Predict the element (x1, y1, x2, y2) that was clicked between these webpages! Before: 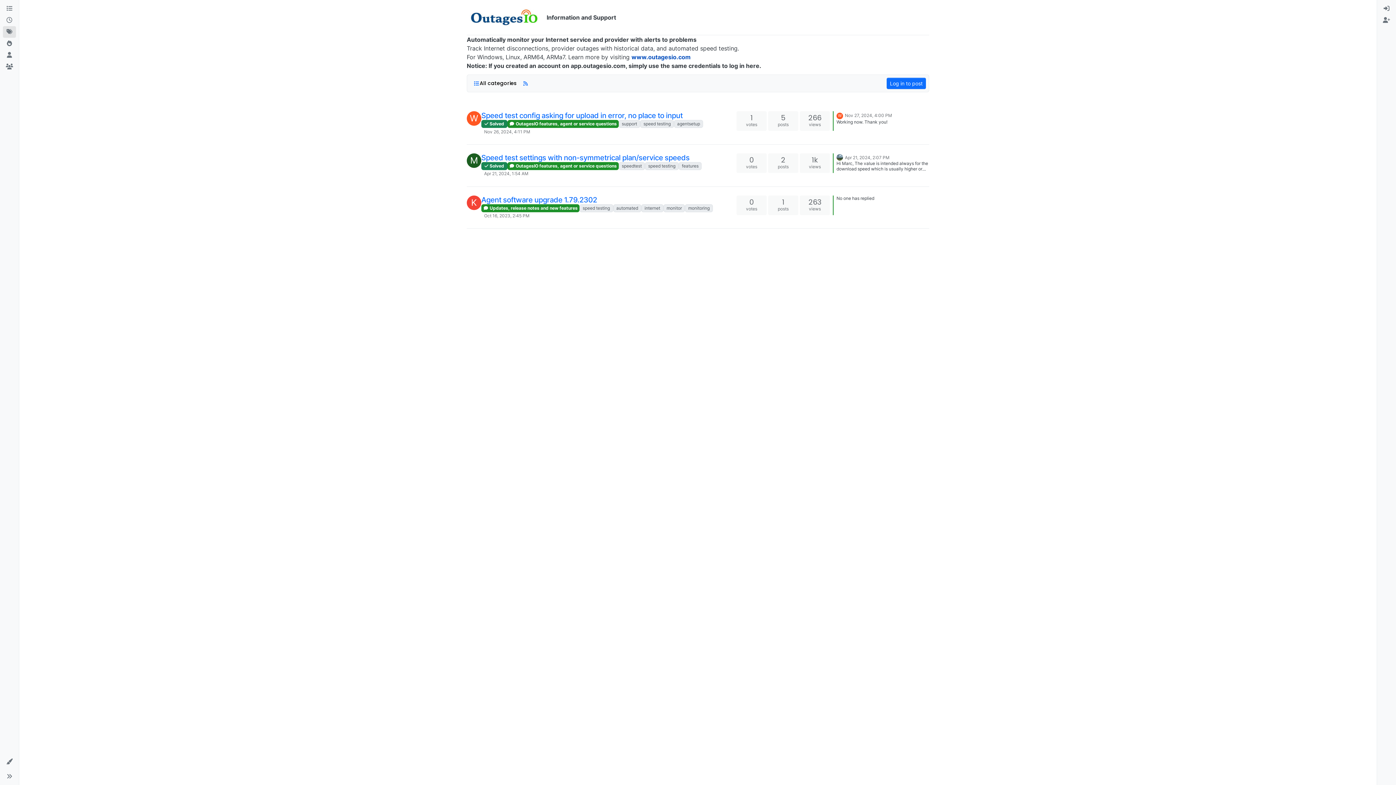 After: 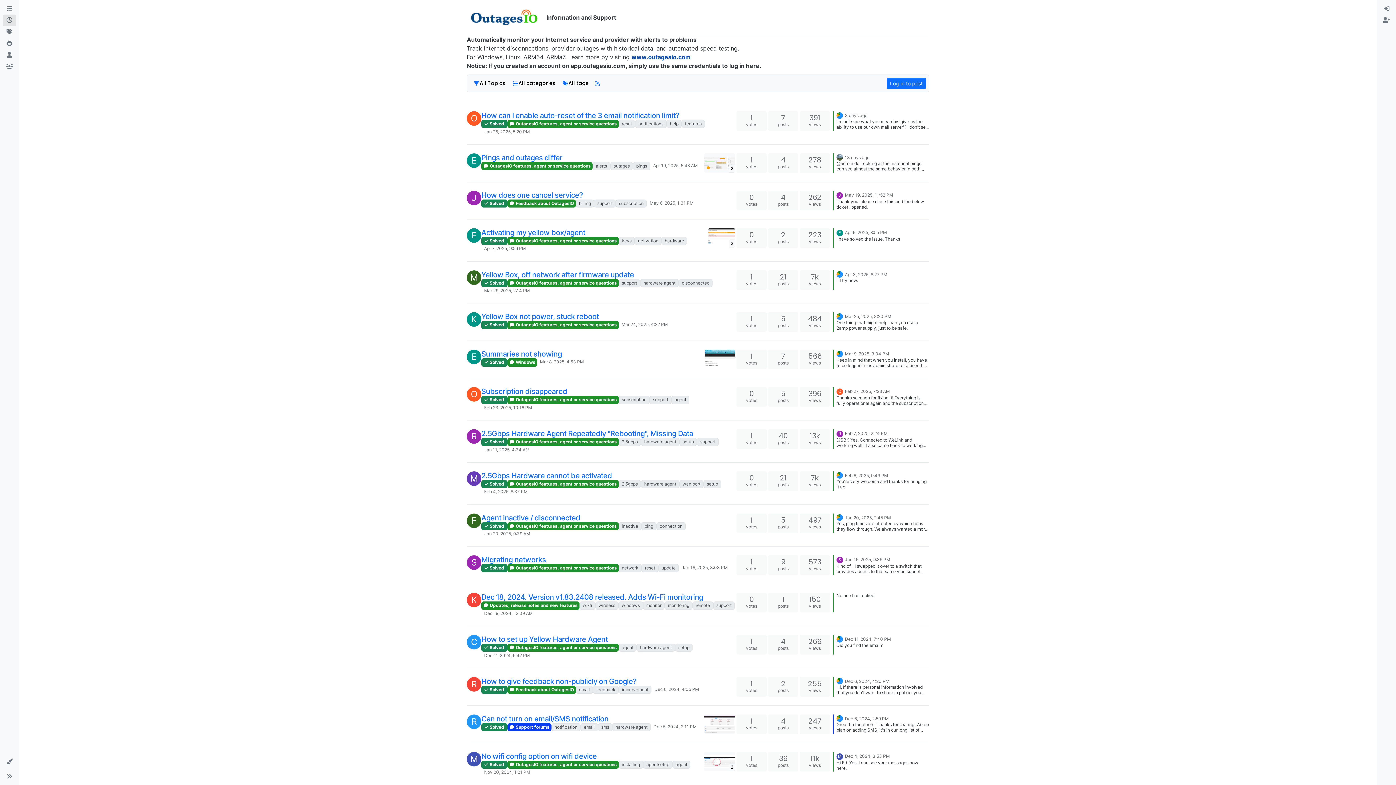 Action: bbox: (2, 14, 16, 26) label: Recent